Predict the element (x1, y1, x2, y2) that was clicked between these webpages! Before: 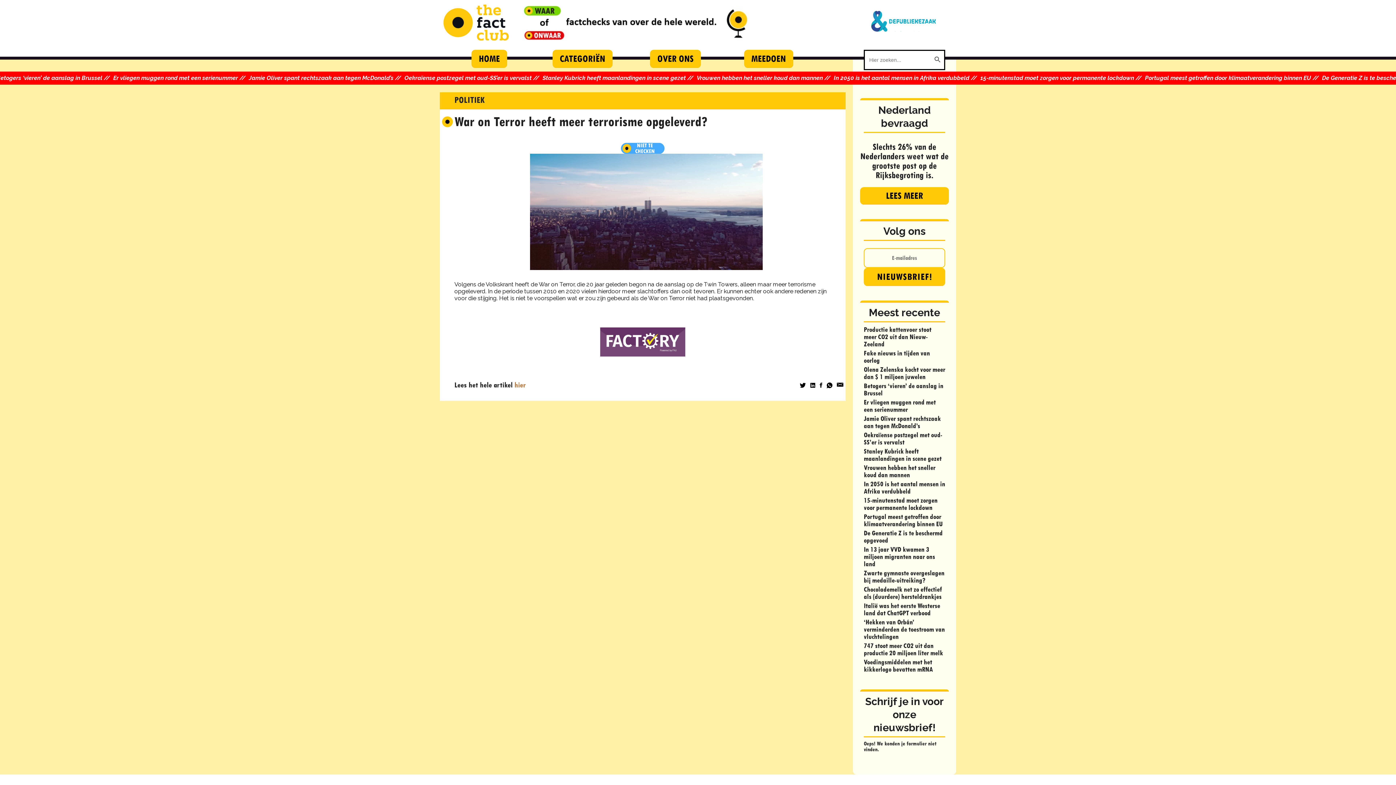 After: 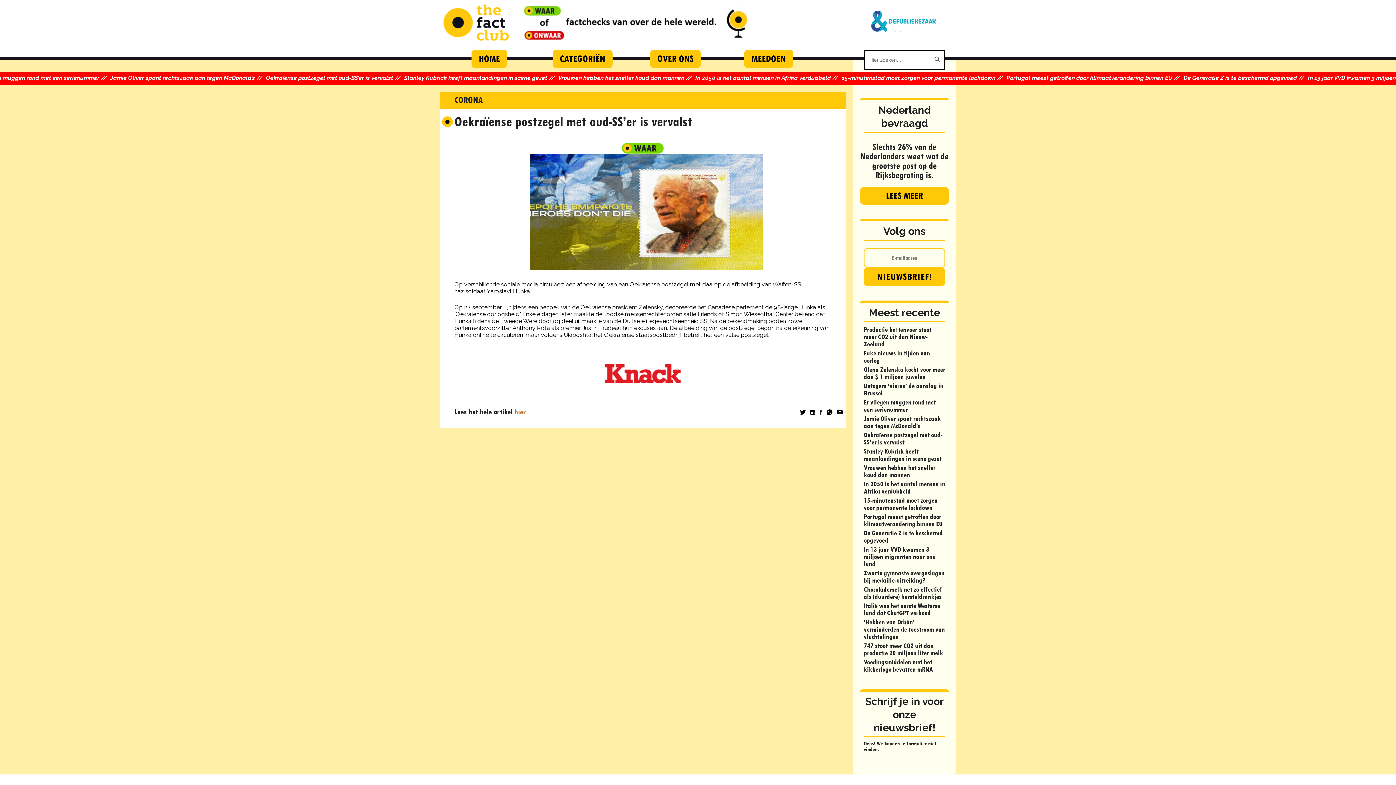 Action: label: Oekraïense postzegel met oud-SS’er is vervalst bbox: (864, 431, 942, 446)